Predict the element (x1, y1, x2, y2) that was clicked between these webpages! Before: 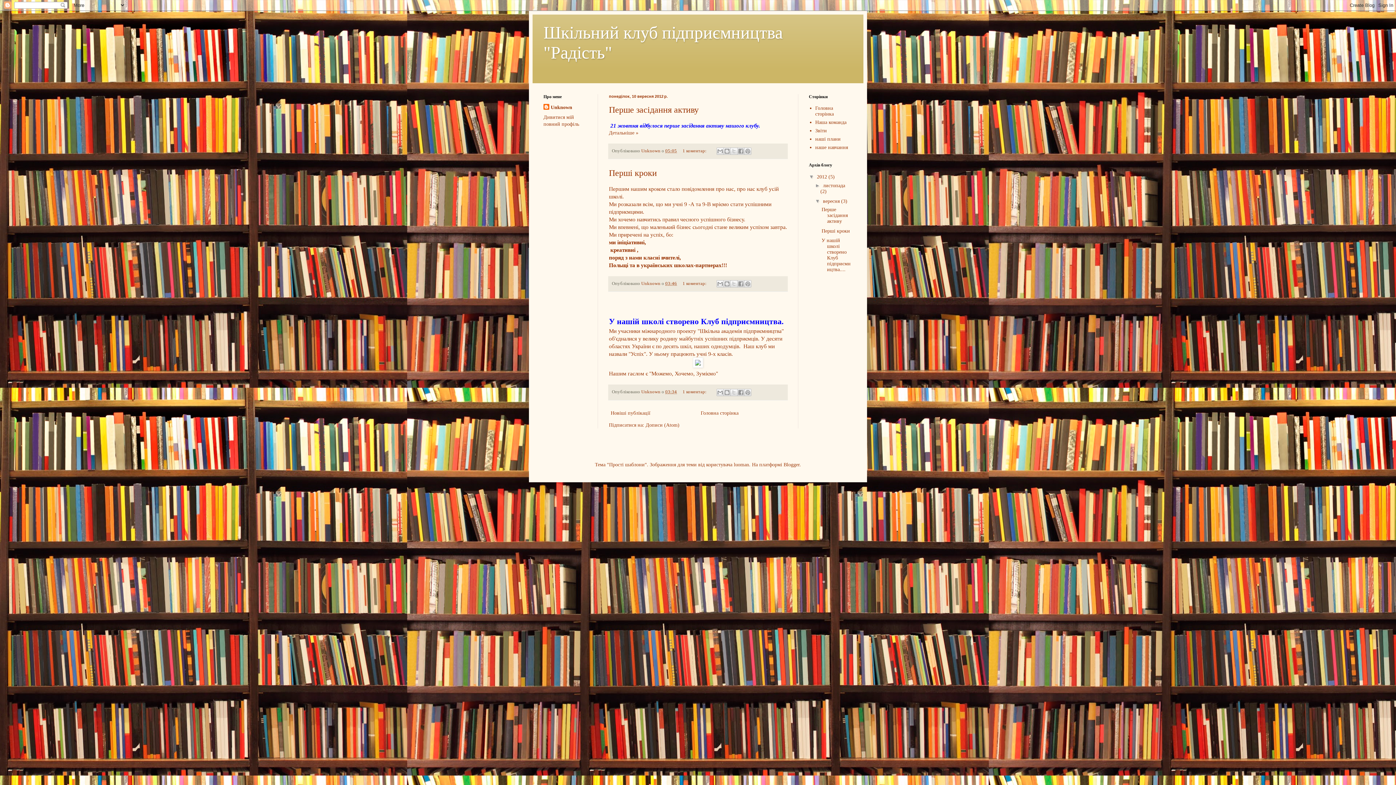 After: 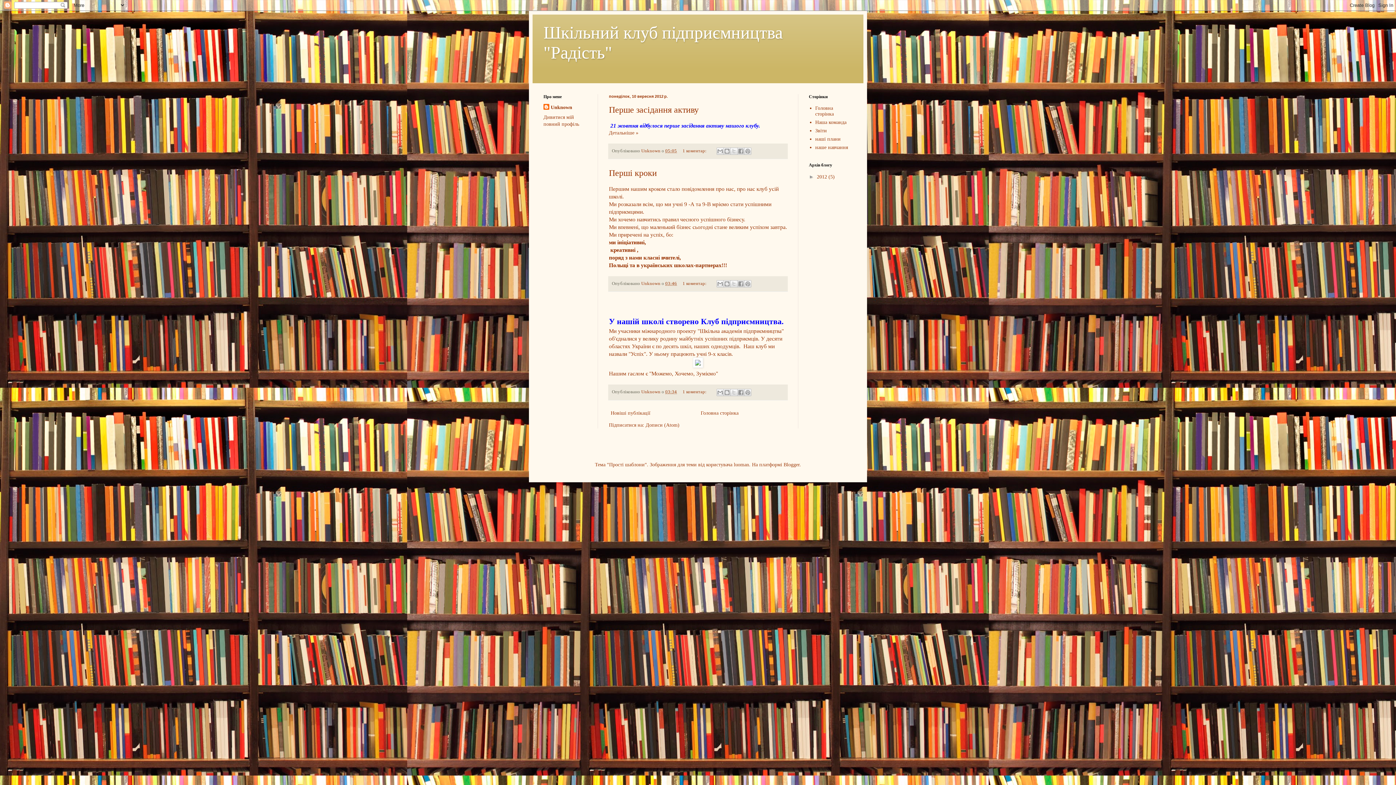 Action: bbox: (809, 173, 817, 179) label: ▼  